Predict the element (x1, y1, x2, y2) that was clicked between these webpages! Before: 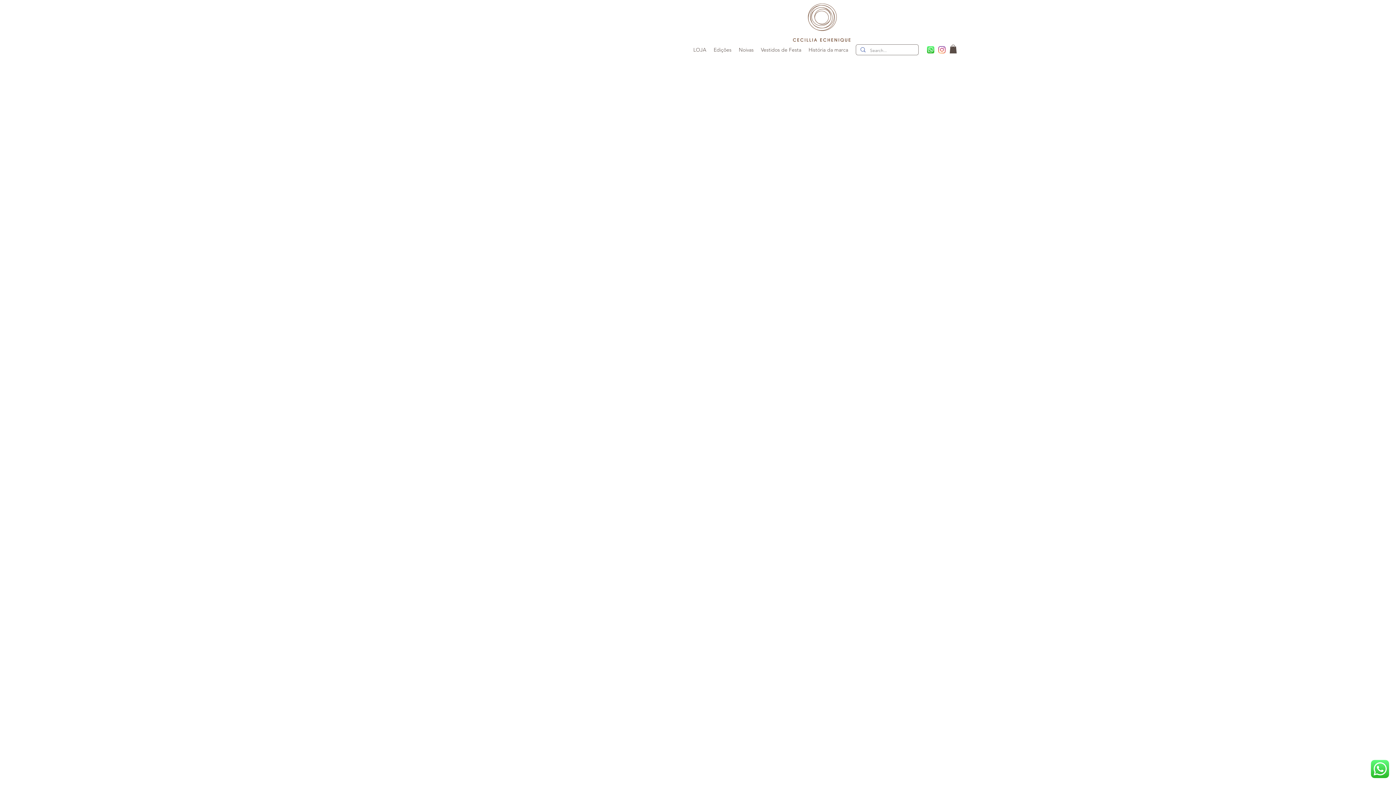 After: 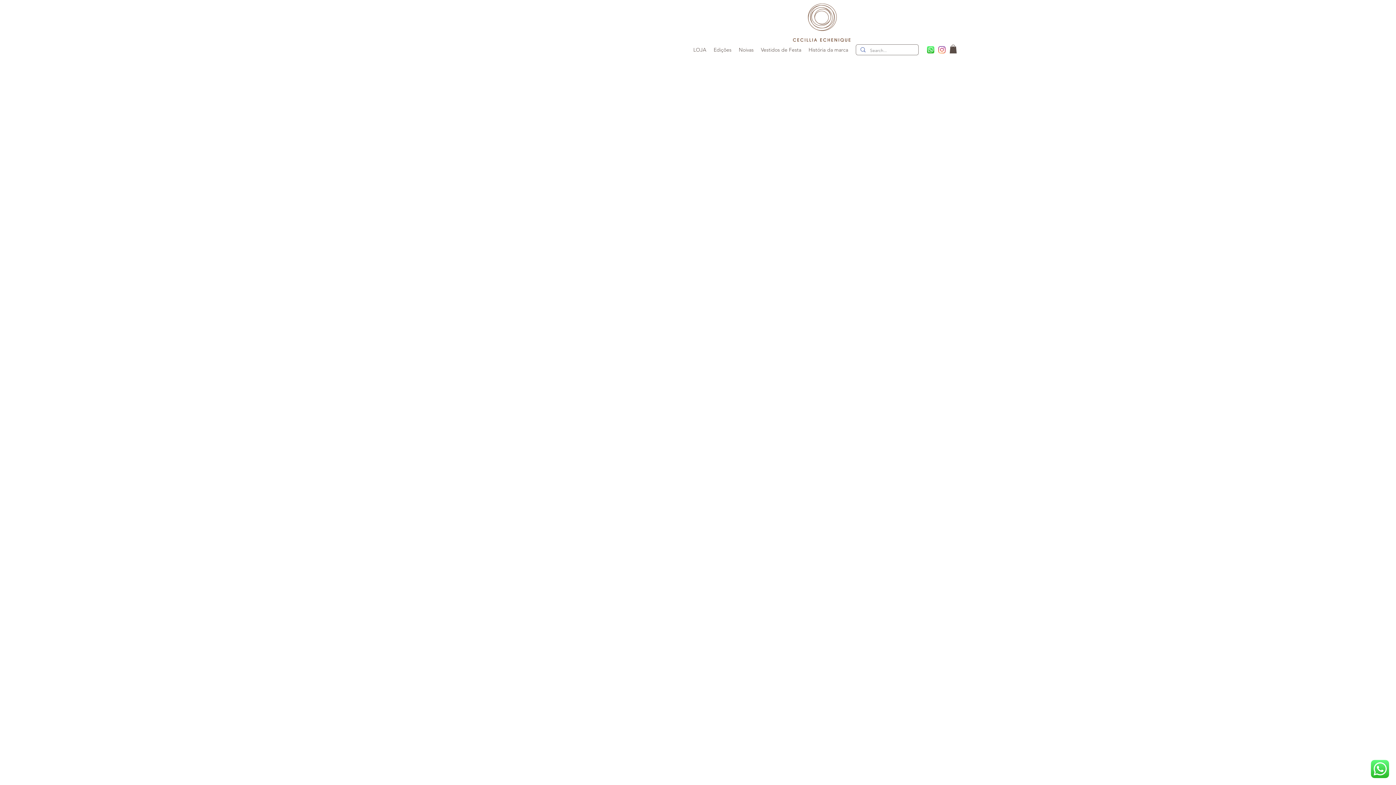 Action: bbox: (1371, 760, 1389, 778)